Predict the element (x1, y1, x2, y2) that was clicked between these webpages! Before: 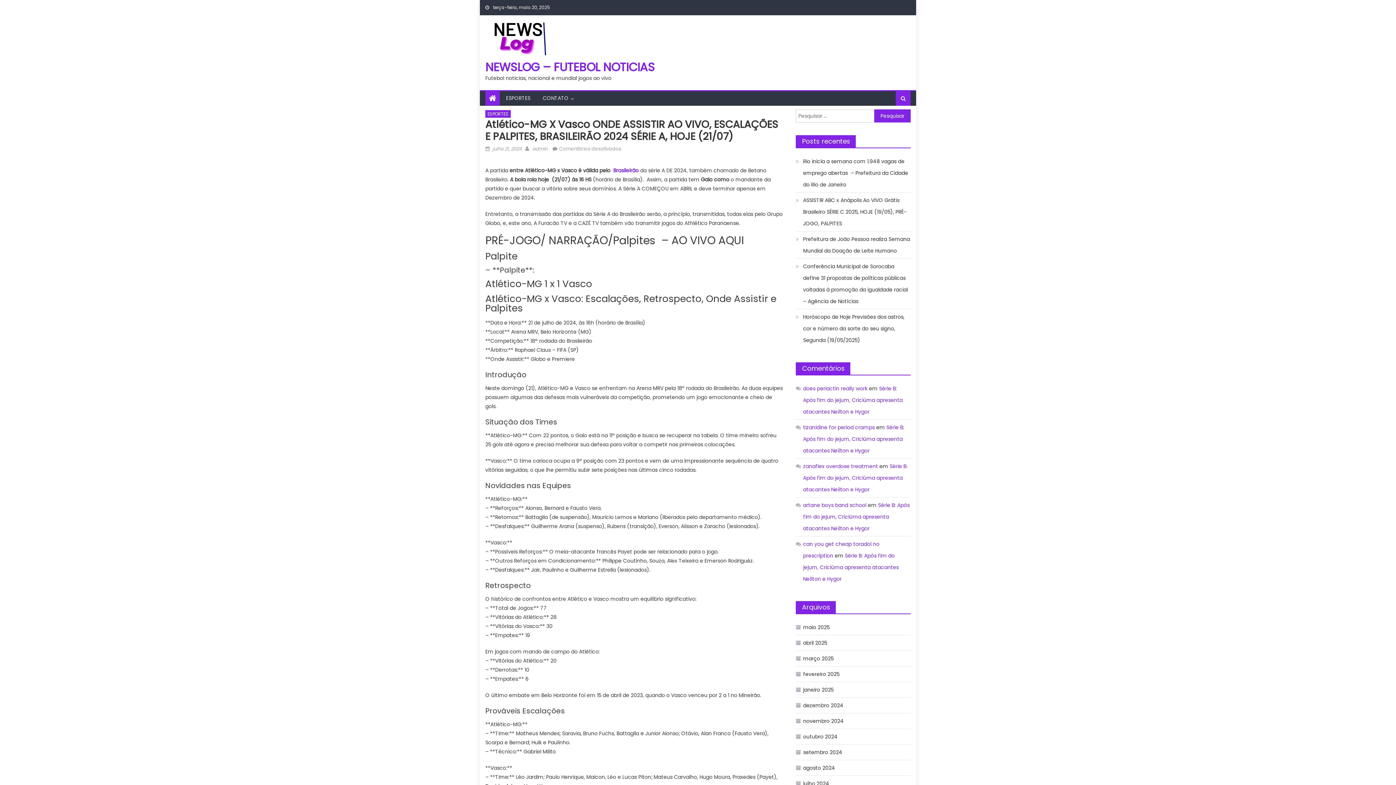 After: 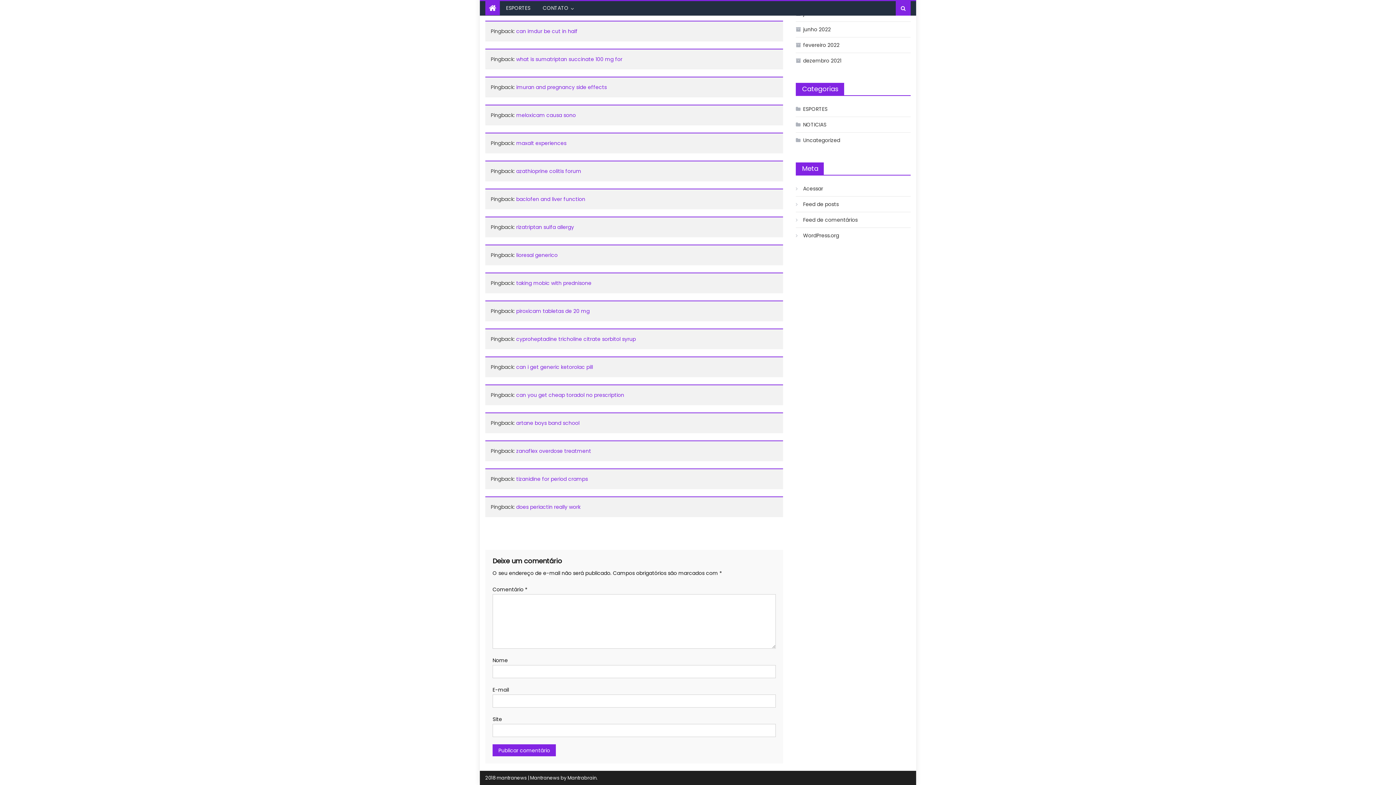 Action: bbox: (803, 424, 904, 454) label: Série B: Após fim do jejum, Criciúma apresenta atacantes Neílton e Hygor